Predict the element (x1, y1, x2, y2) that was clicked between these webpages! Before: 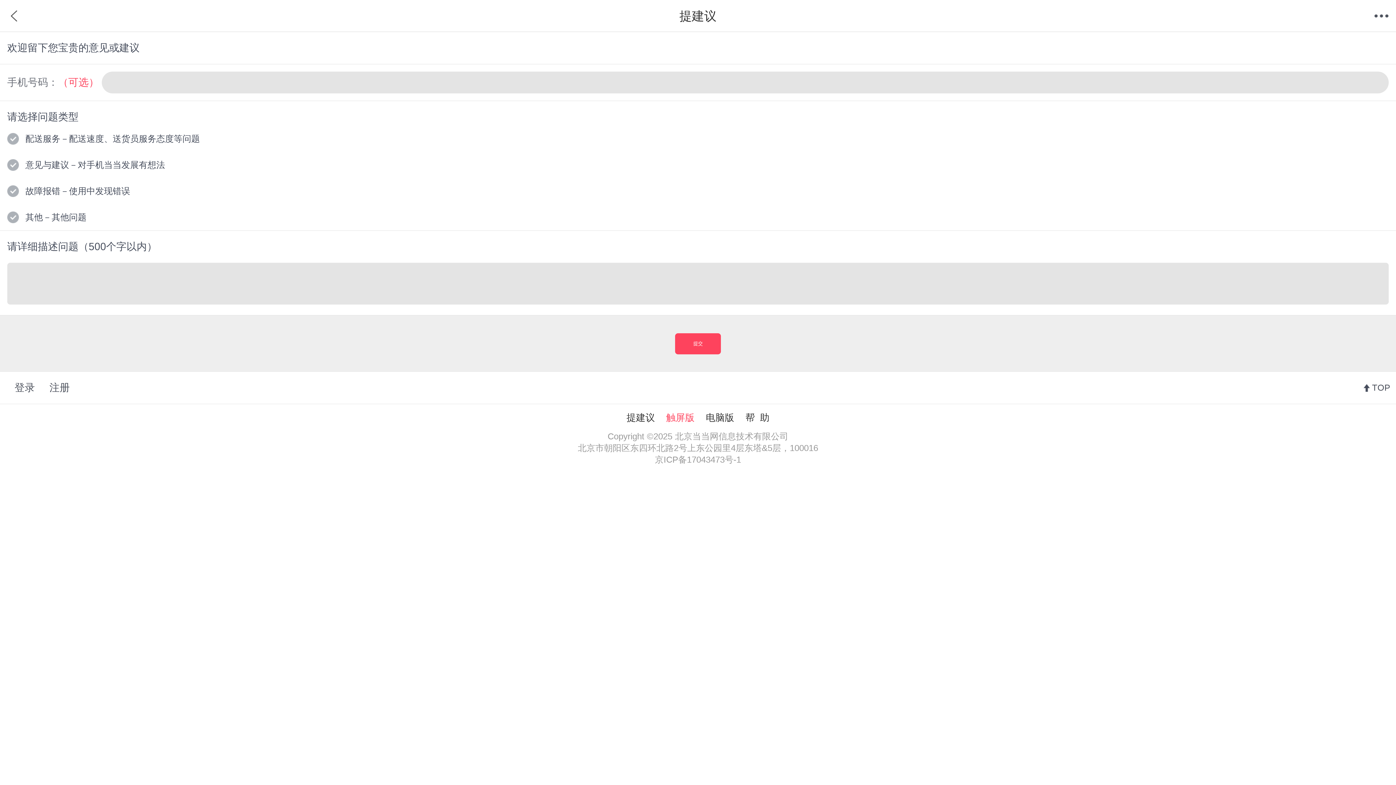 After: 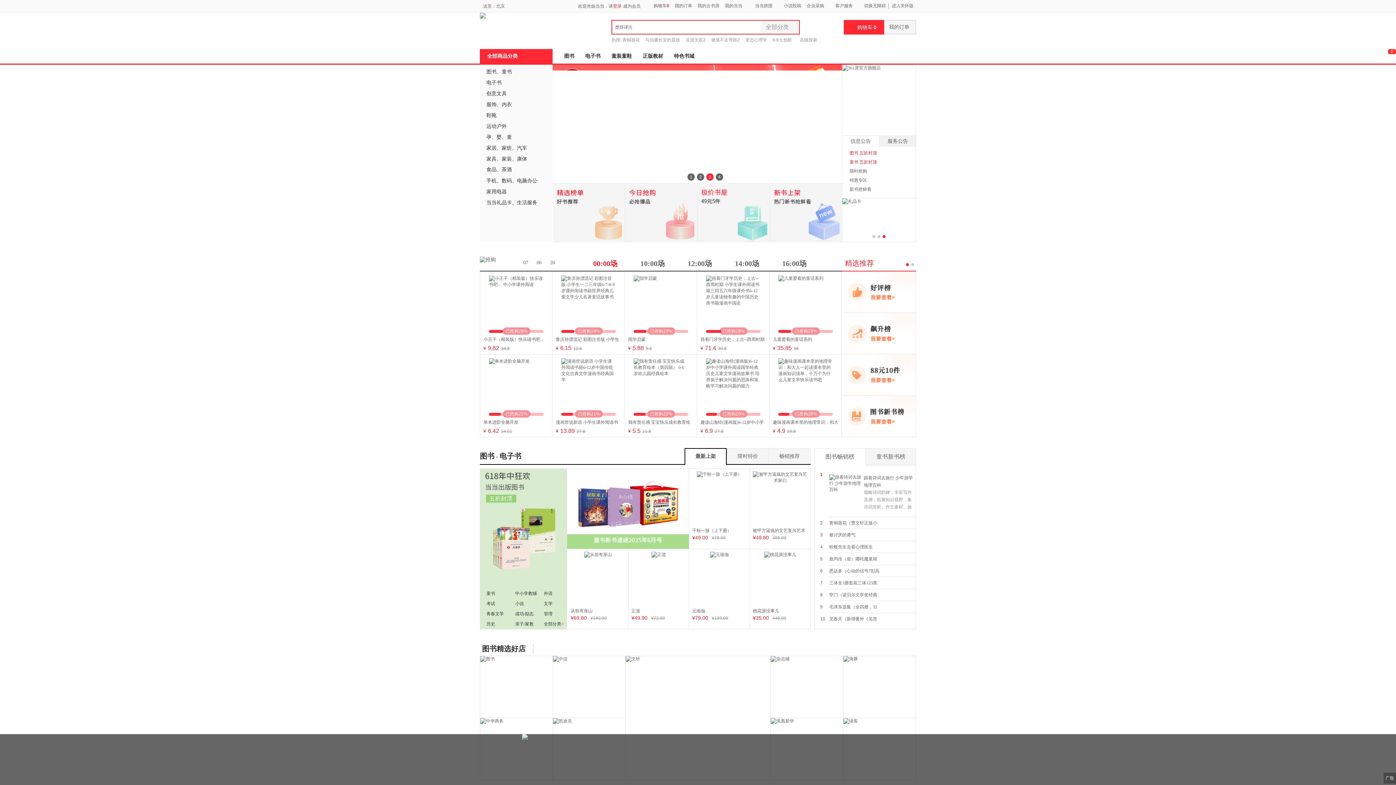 Action: label: 电脑版 bbox: (702, 412, 738, 423)